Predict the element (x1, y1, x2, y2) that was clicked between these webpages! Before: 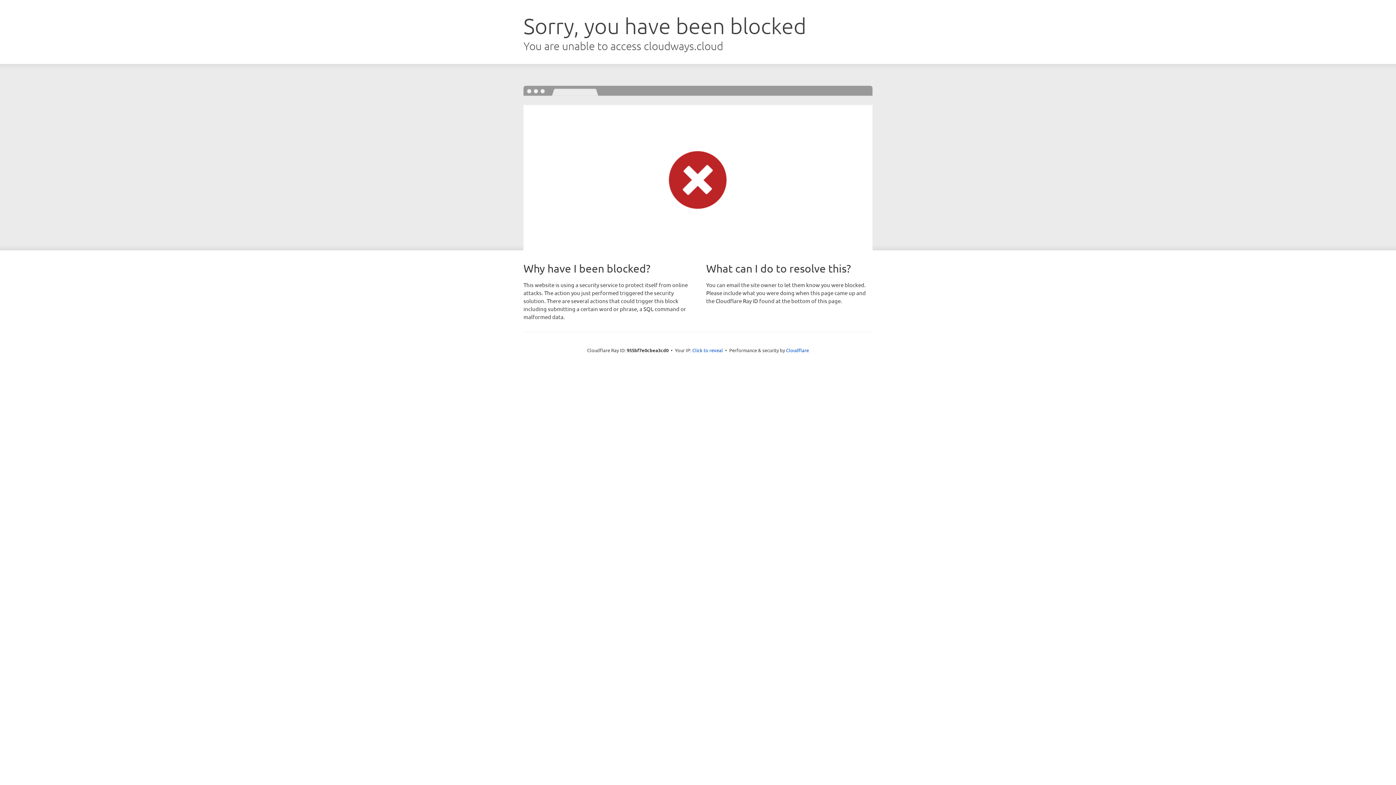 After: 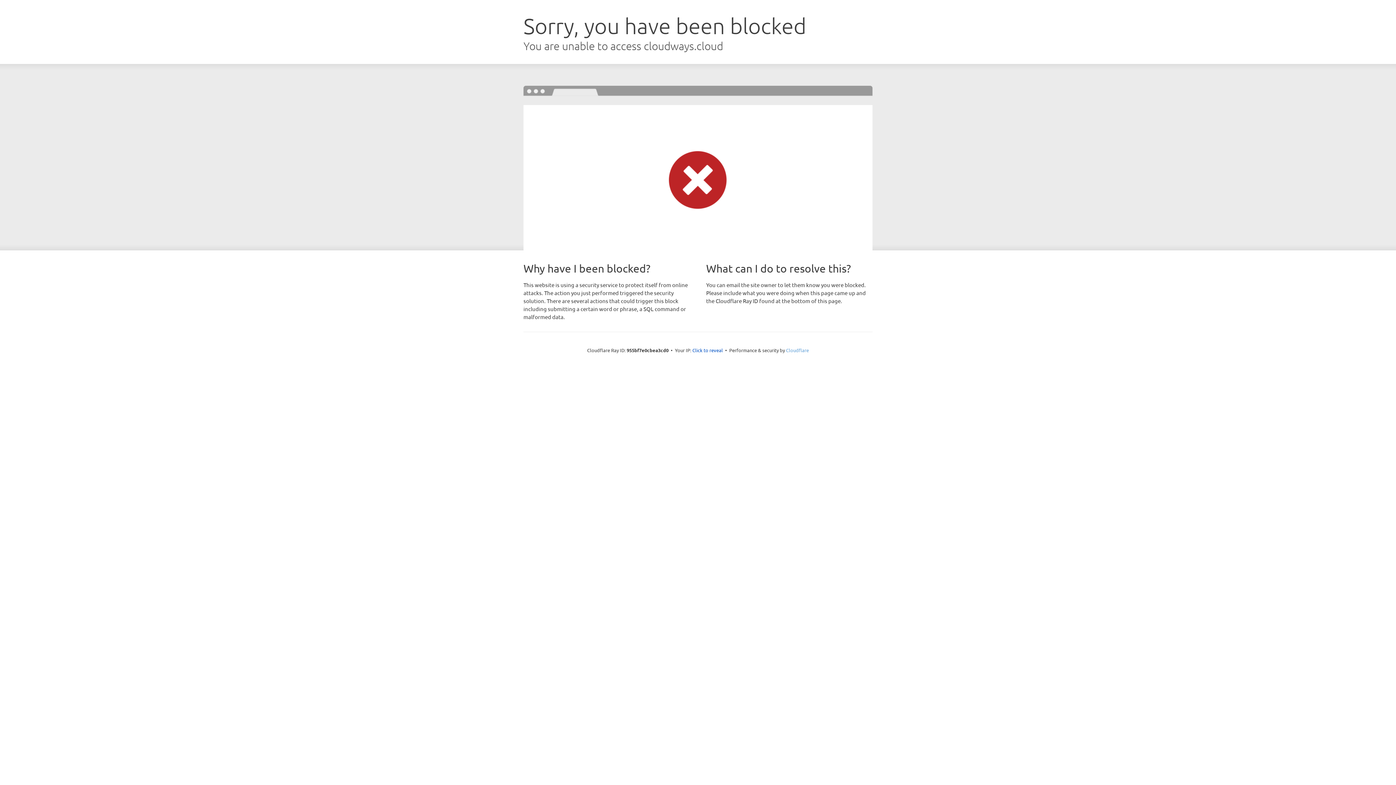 Action: bbox: (786, 347, 809, 353) label: Cloudflare